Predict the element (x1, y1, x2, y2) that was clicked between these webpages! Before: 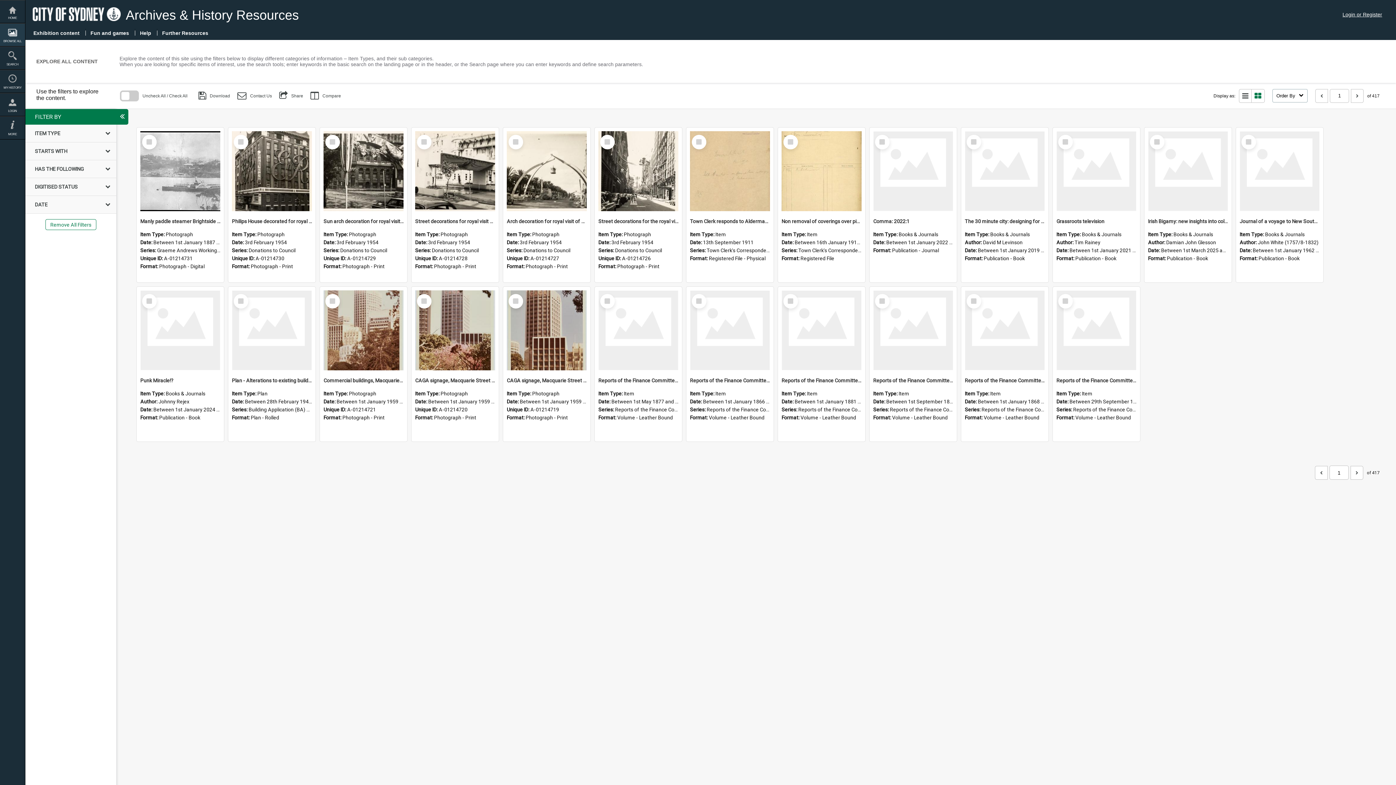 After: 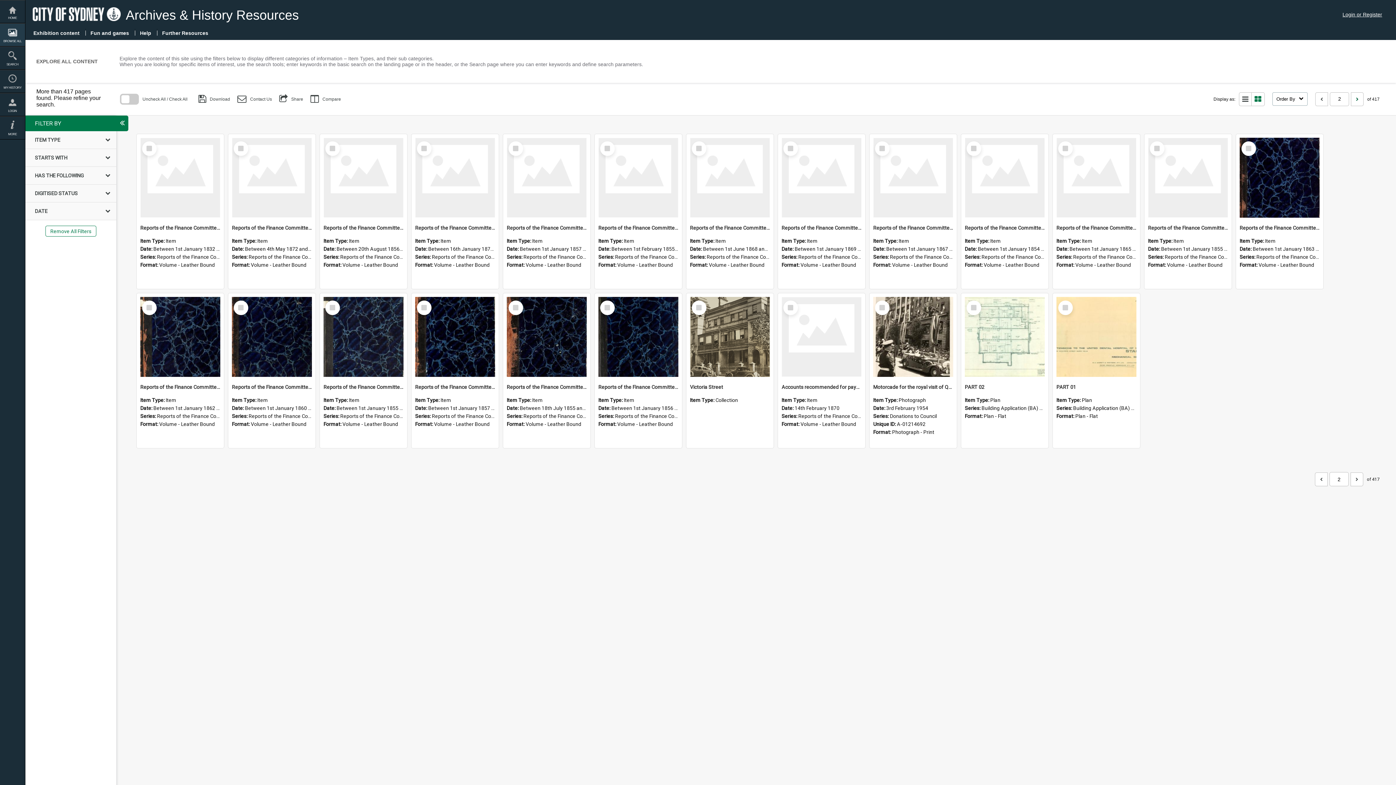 Action: bbox: (1351, 88, 1364, 102) label: next page